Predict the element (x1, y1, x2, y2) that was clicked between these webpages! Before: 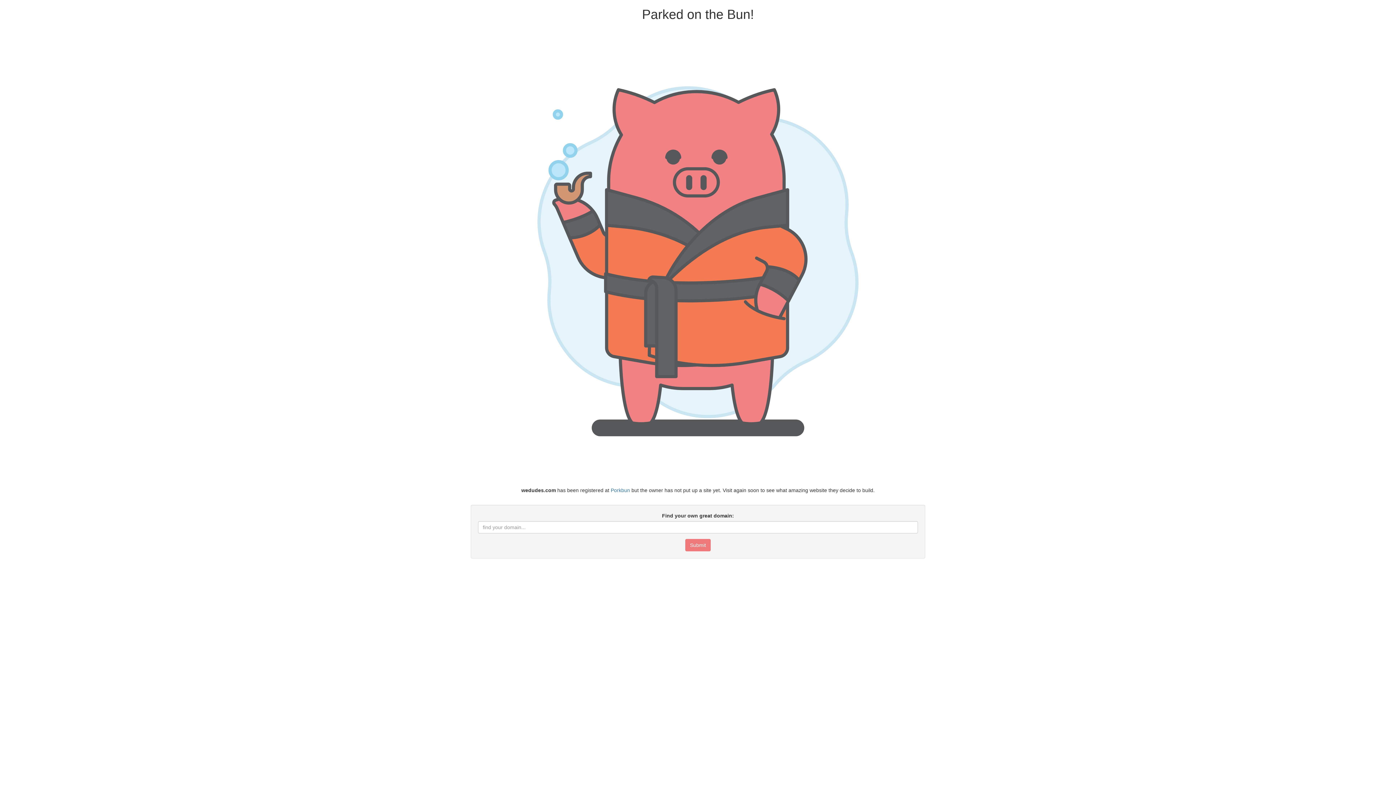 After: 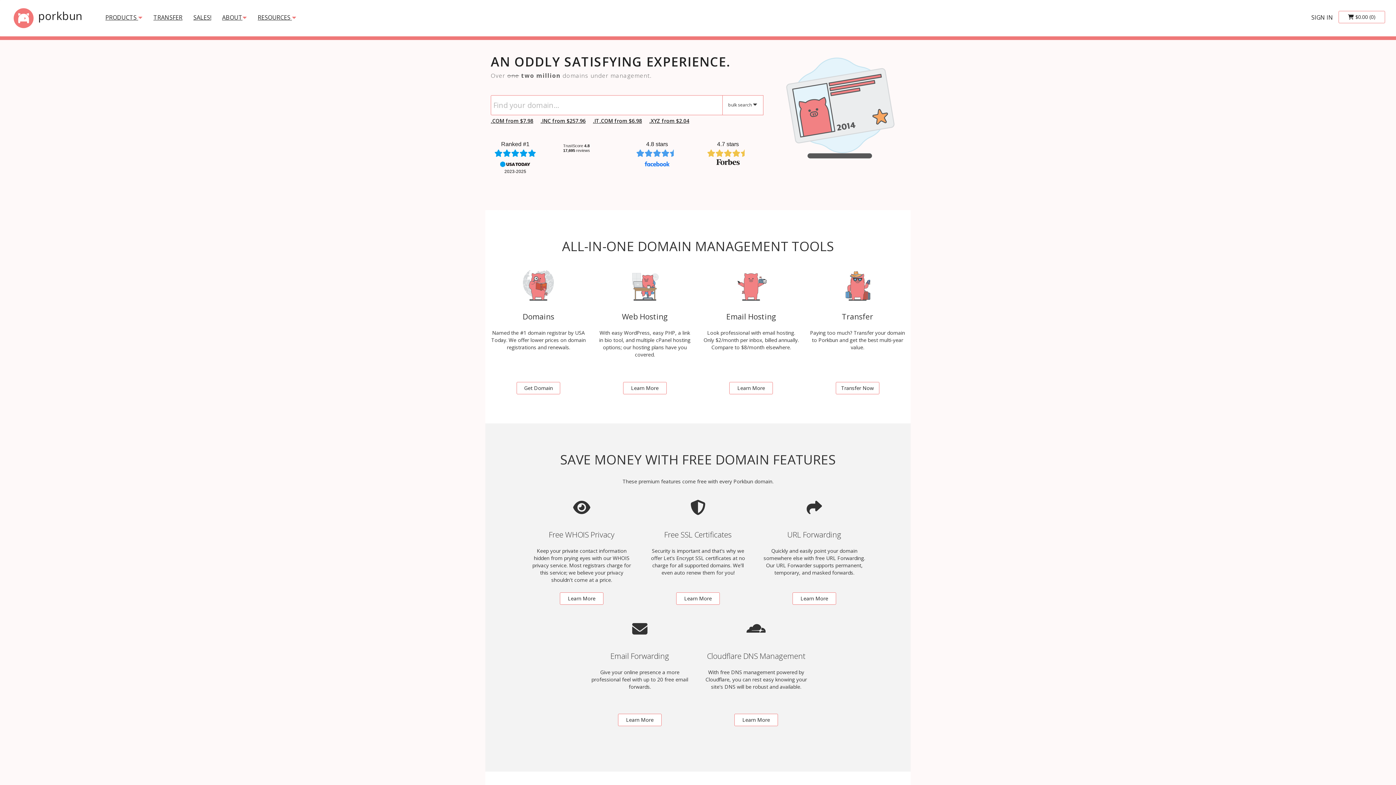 Action: bbox: (610, 487, 630, 493) label: Porkbun